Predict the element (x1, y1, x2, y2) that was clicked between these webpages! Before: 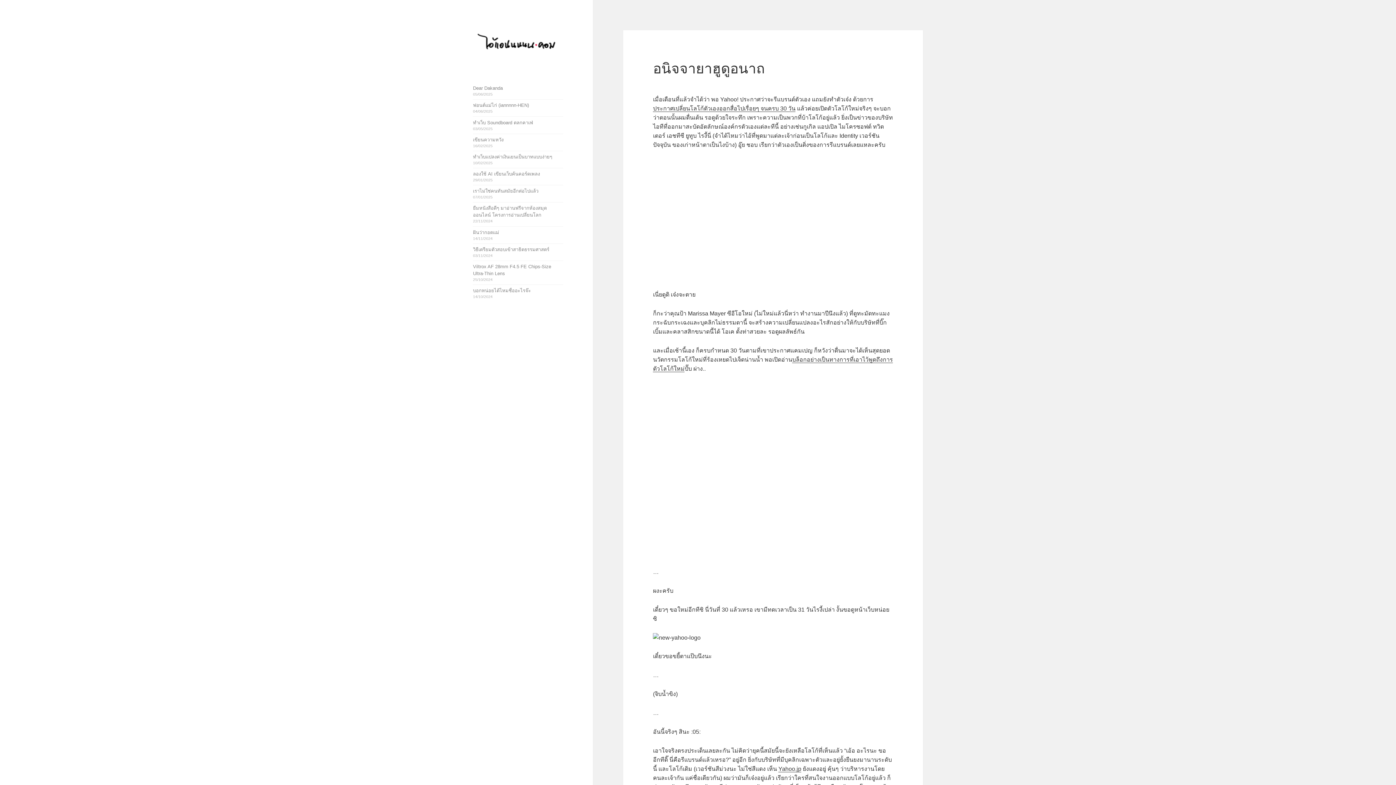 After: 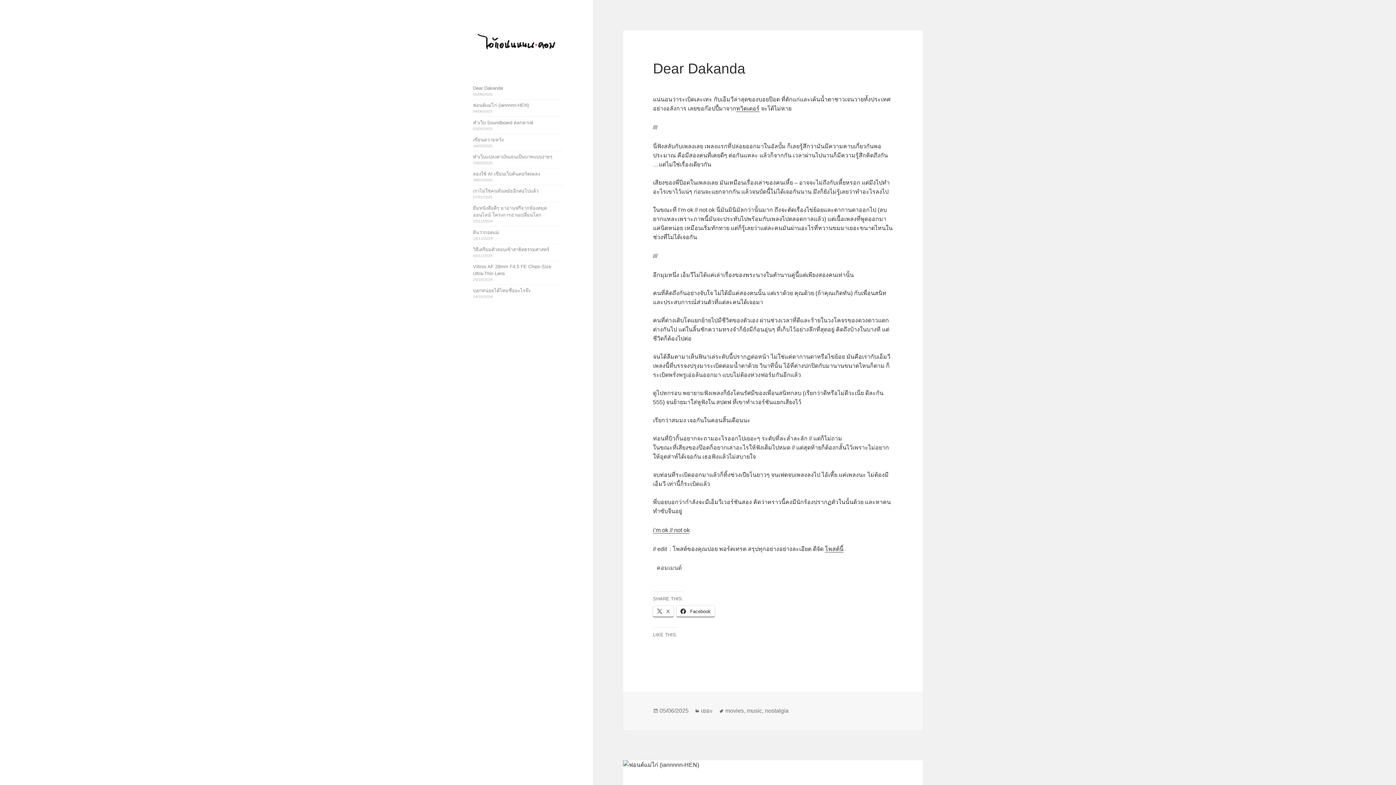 Action: bbox: (473, 38, 563, 45)